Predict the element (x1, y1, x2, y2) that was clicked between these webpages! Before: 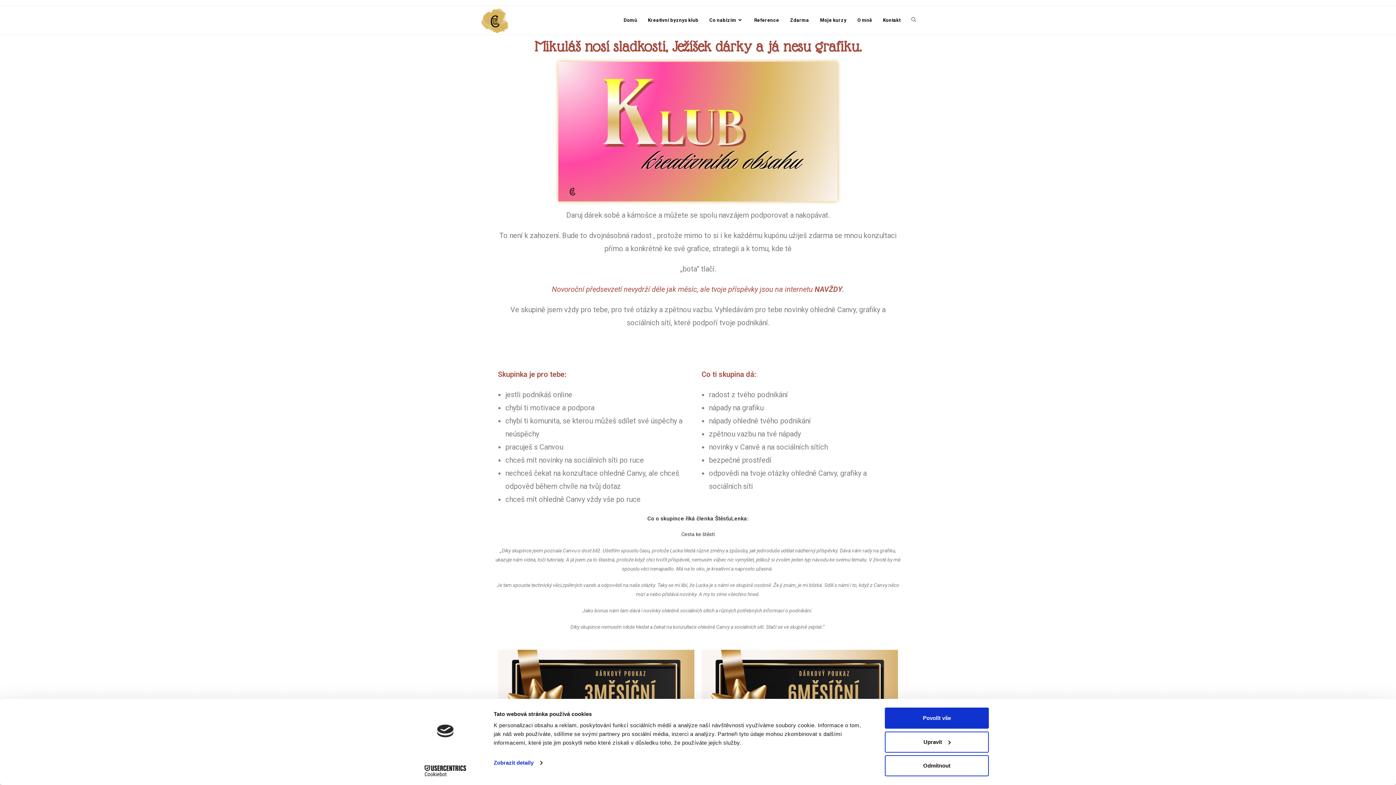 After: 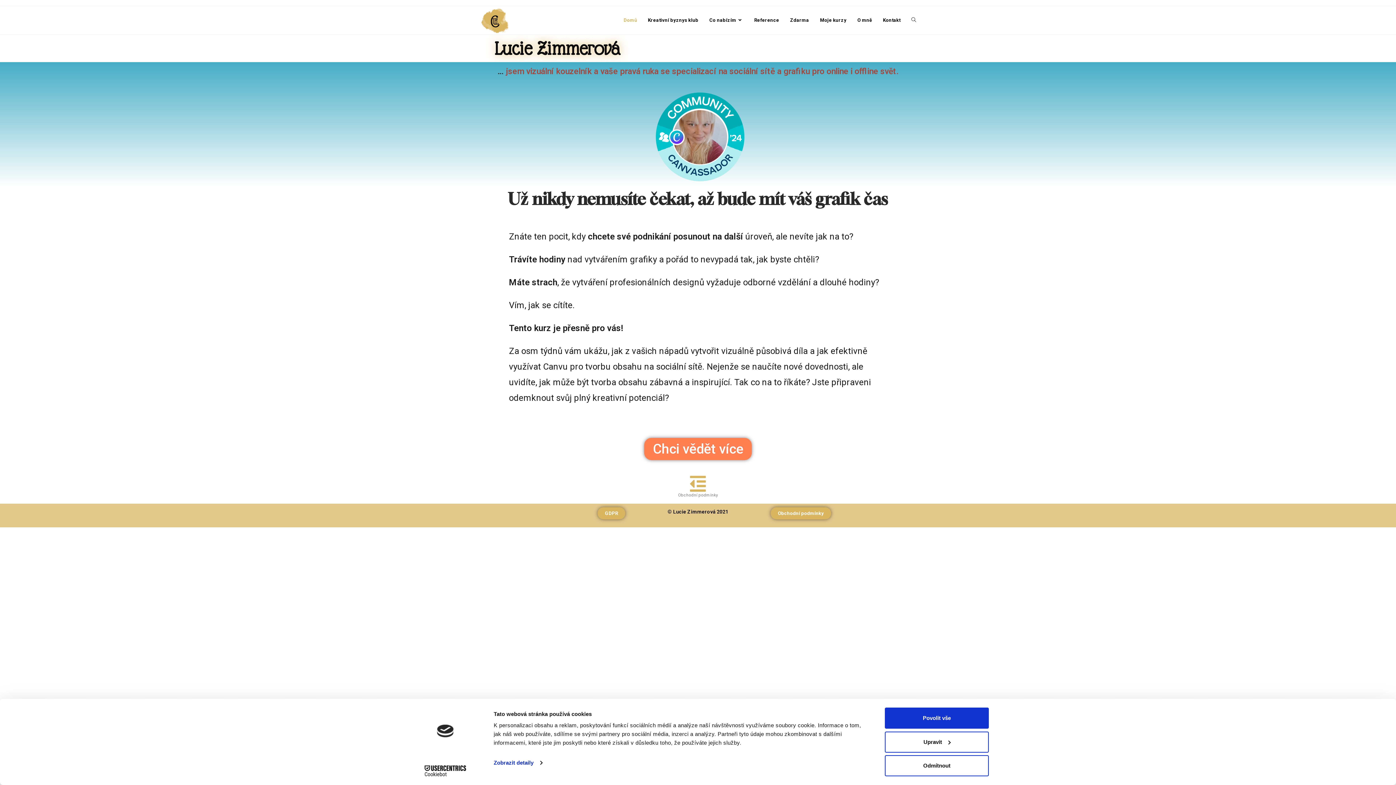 Action: bbox: (480, 16, 510, 22)